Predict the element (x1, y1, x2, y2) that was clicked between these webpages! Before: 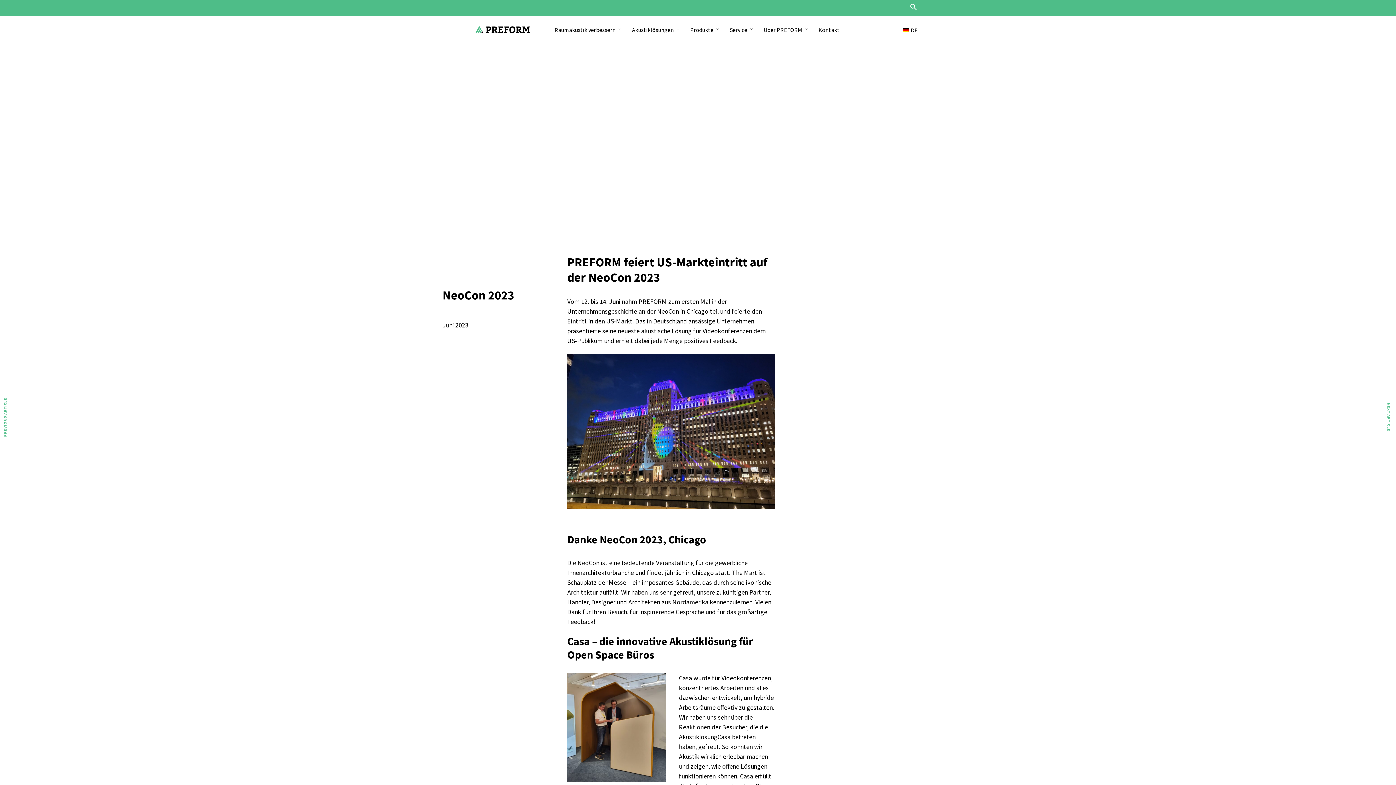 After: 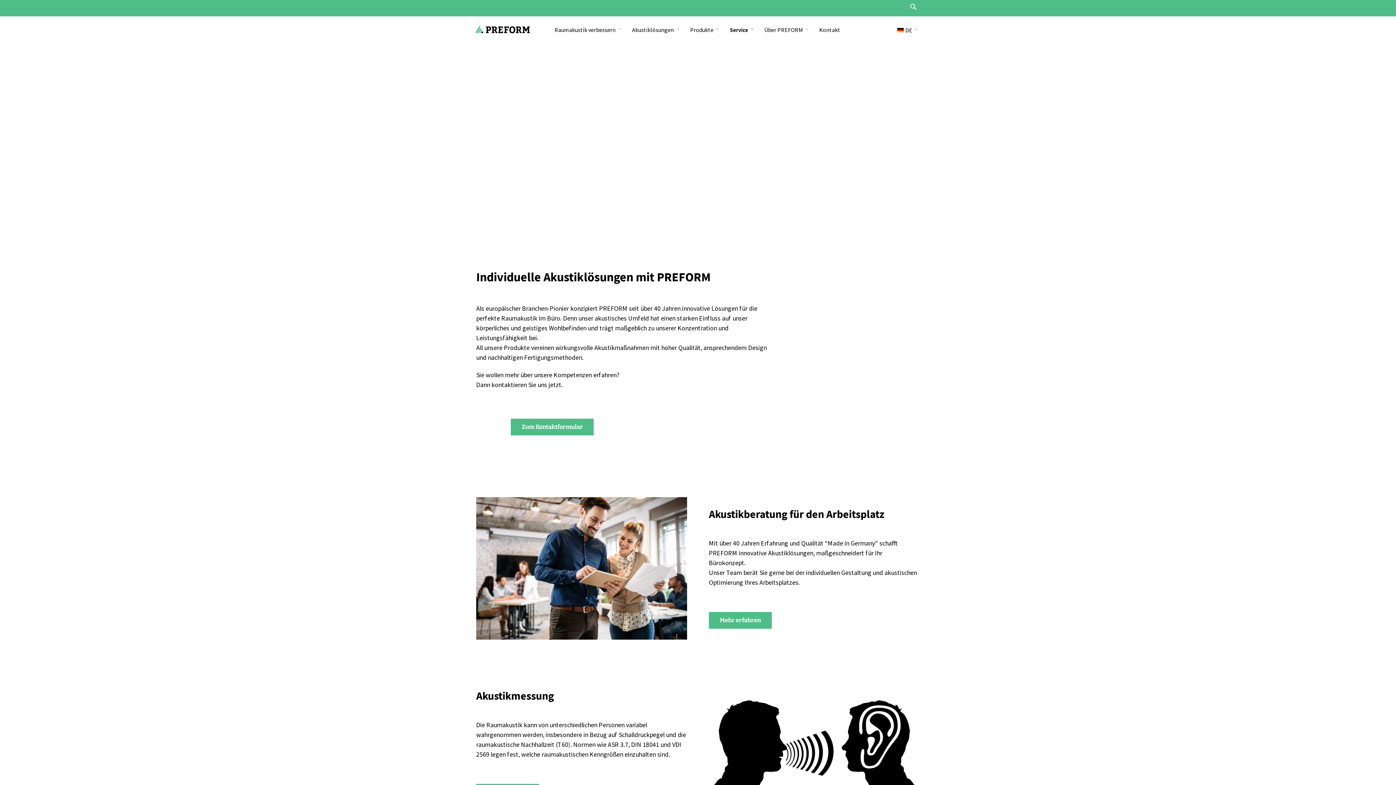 Action: label: Service bbox: (730, 25, 752, 34)